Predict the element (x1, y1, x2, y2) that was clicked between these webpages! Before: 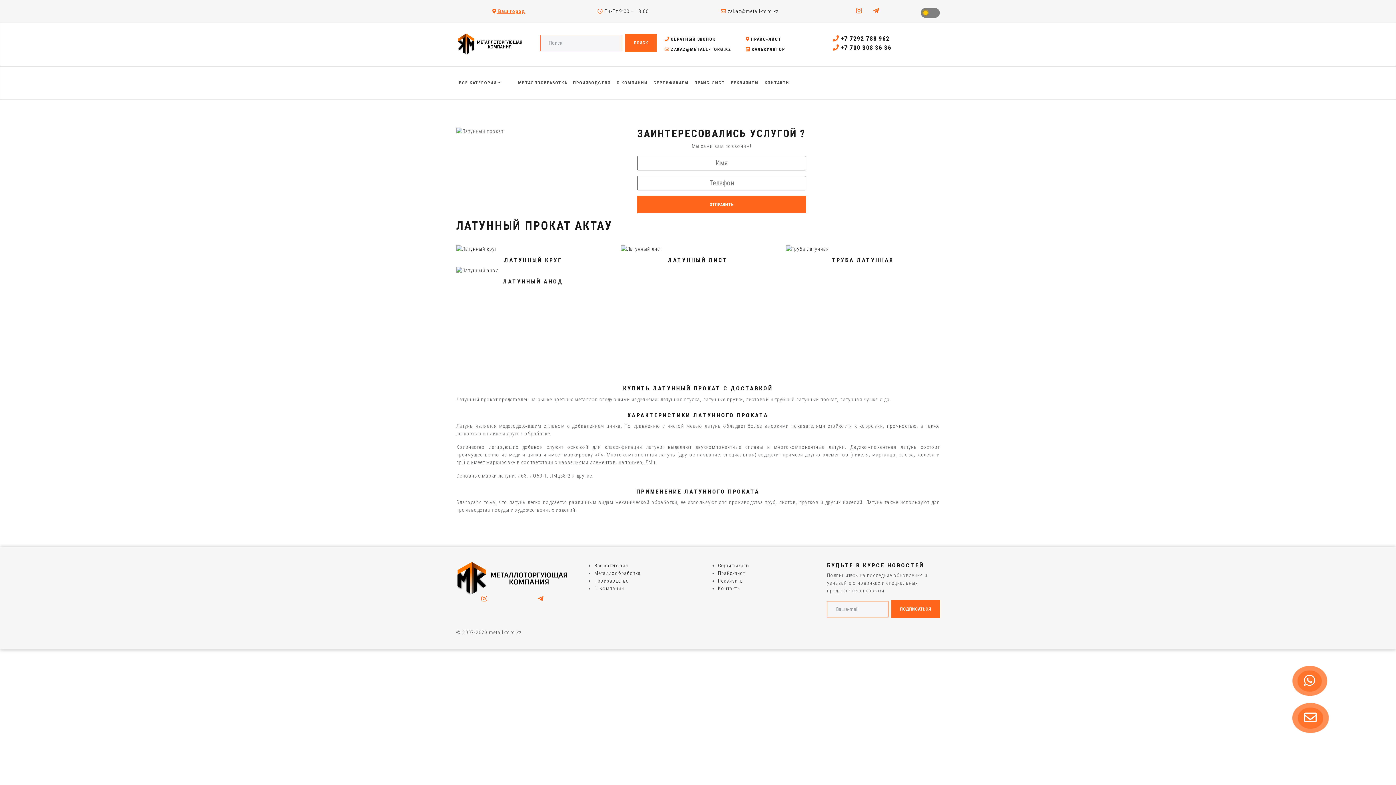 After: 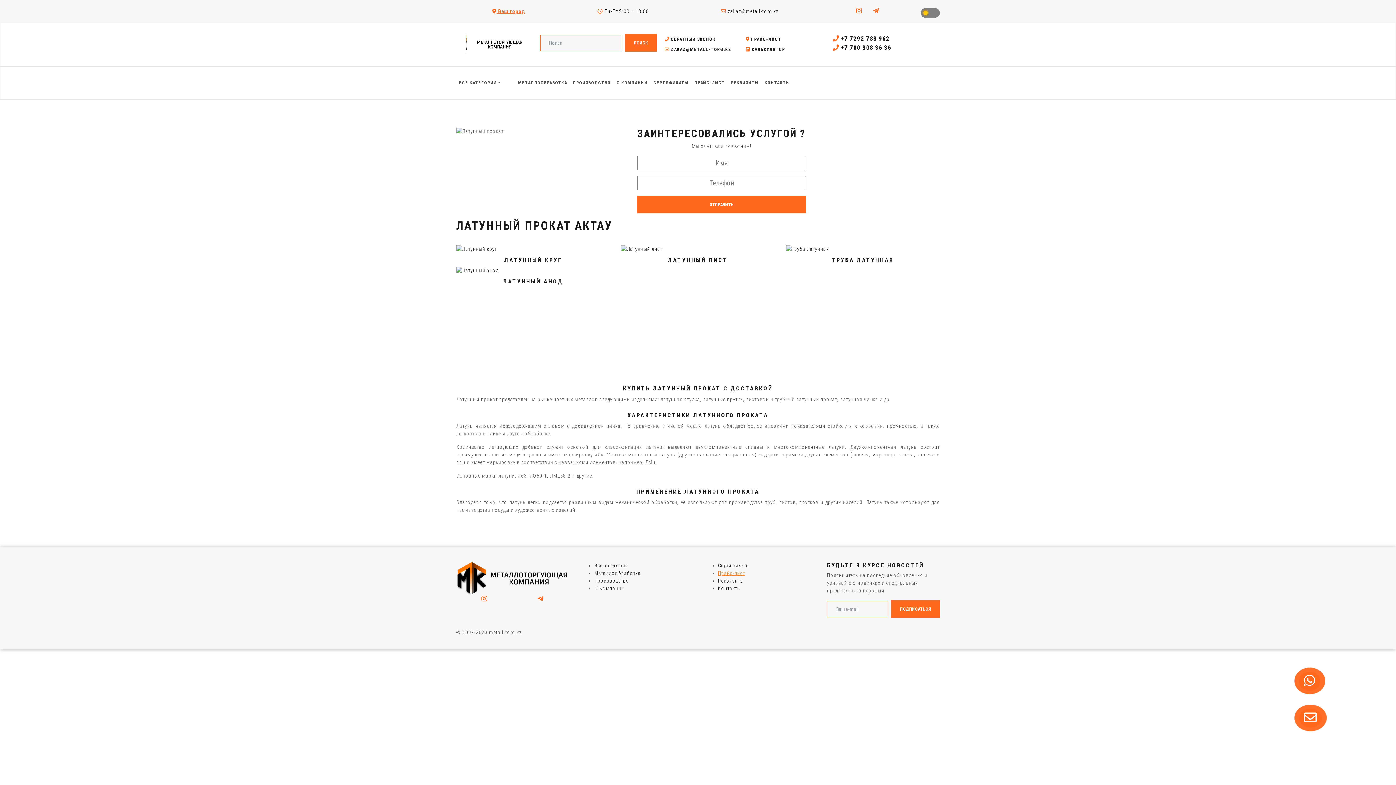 Action: label: Прайс-лист bbox: (718, 570, 745, 576)